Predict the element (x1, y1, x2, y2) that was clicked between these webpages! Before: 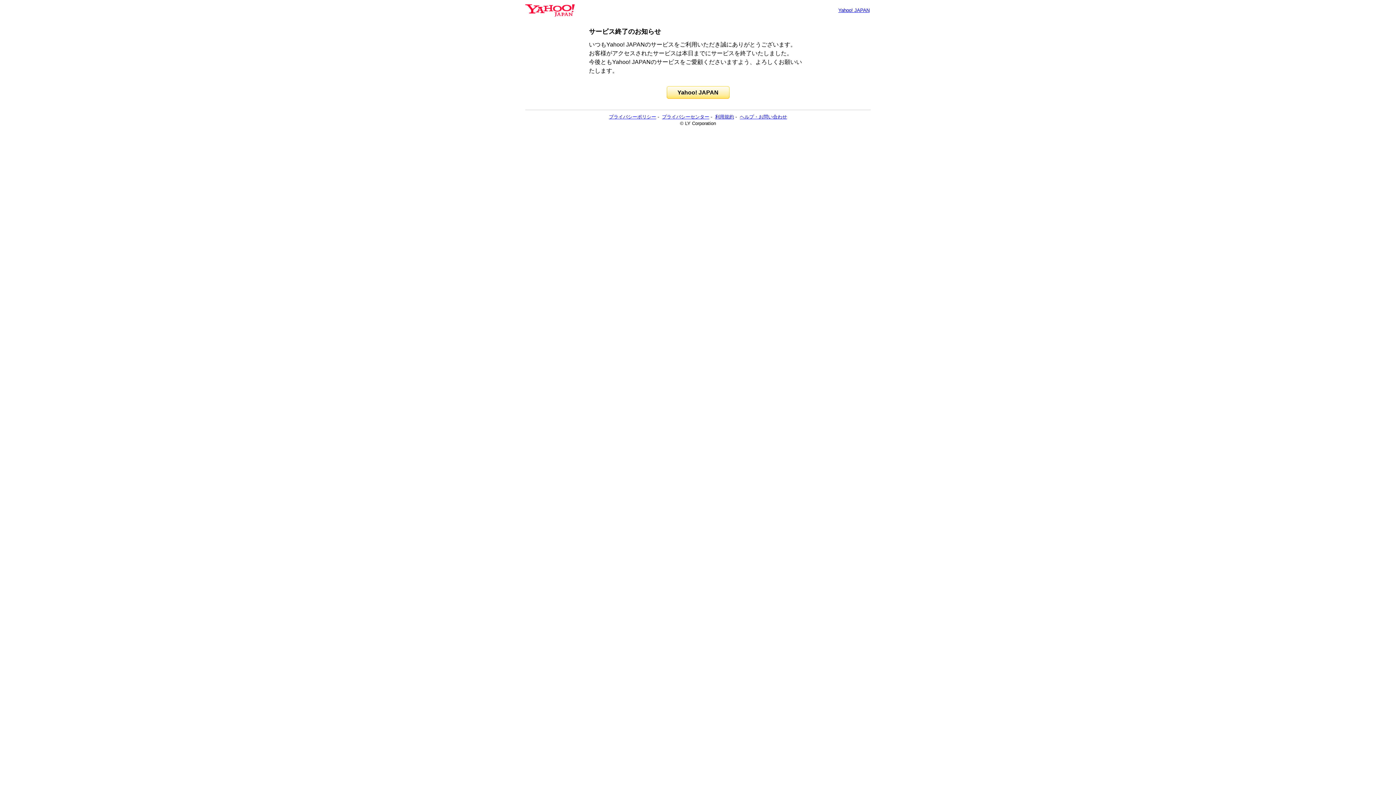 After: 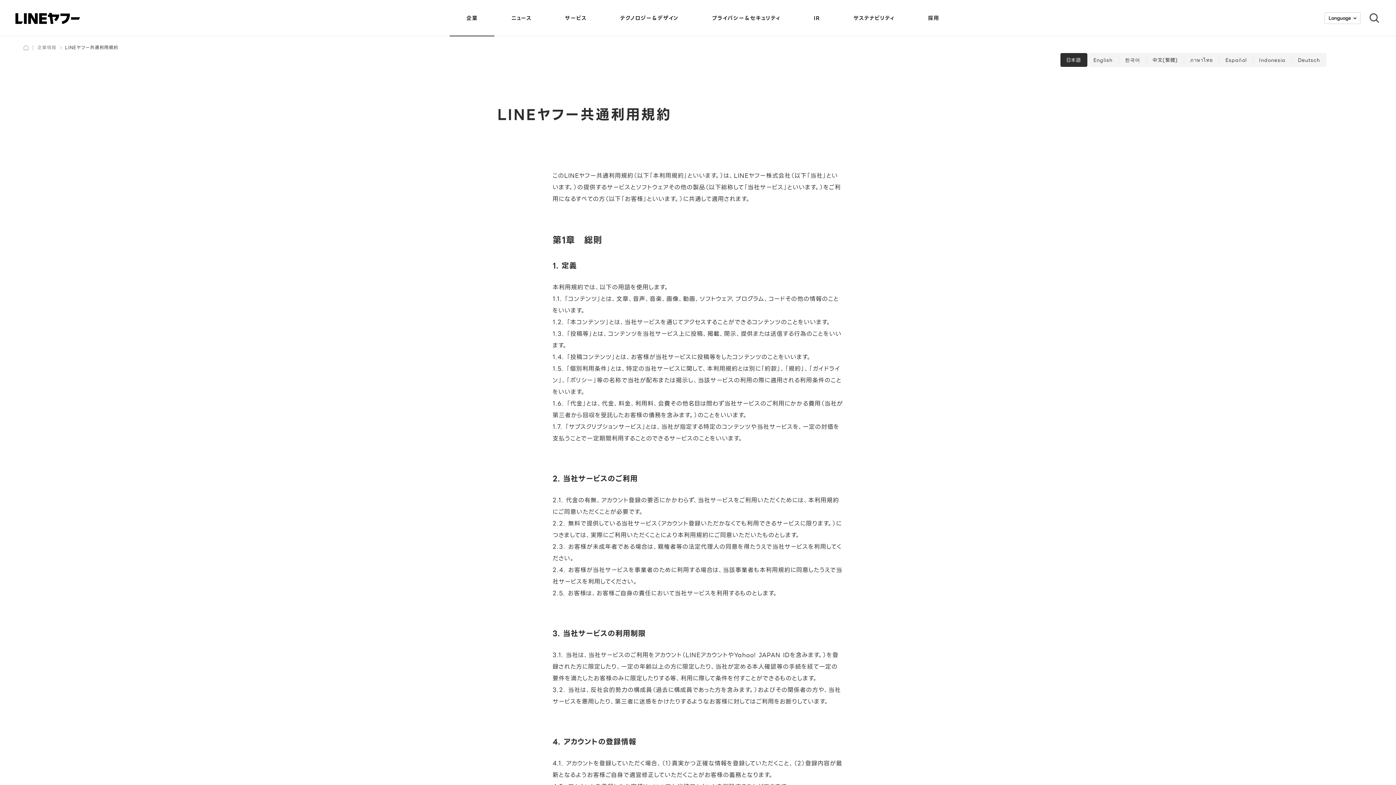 Action: label: 利用規約 bbox: (715, 114, 734, 119)